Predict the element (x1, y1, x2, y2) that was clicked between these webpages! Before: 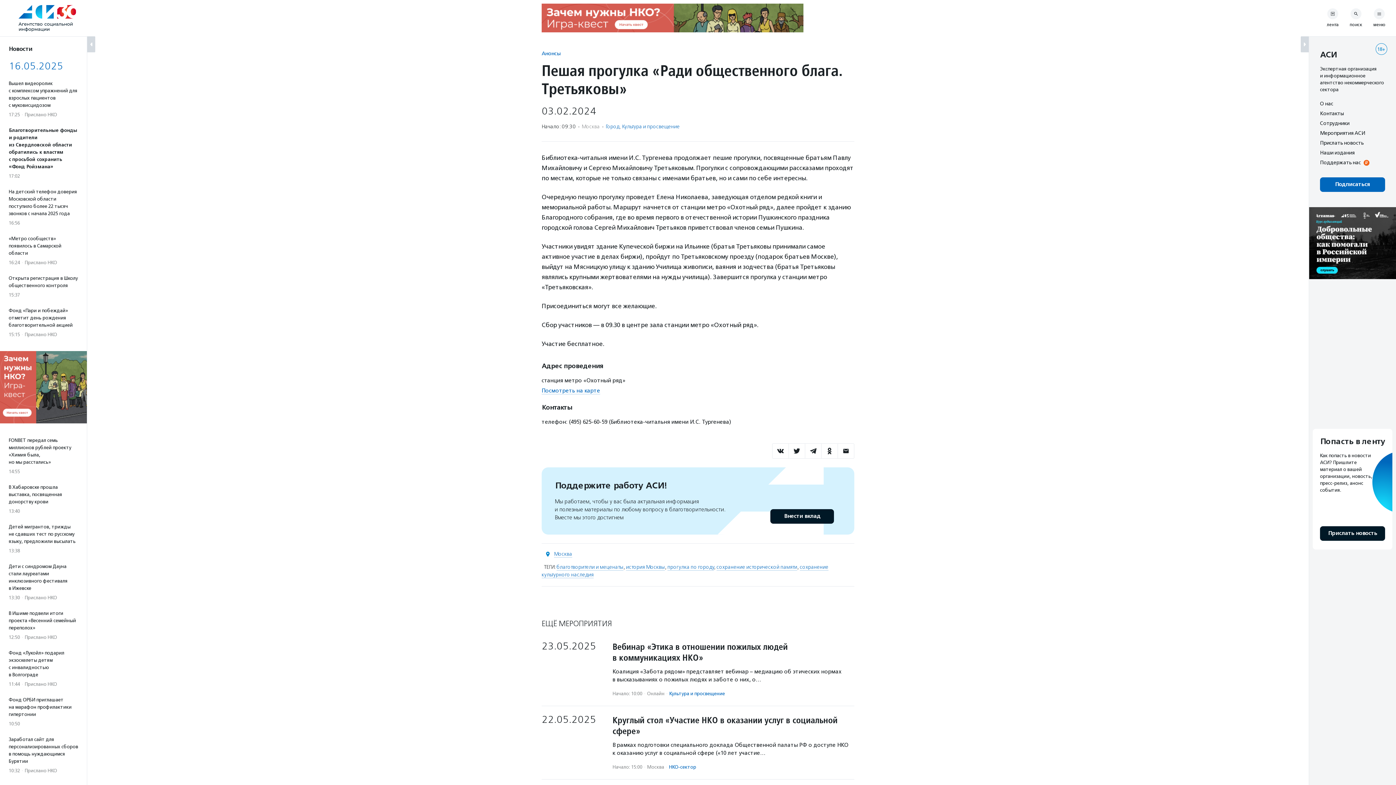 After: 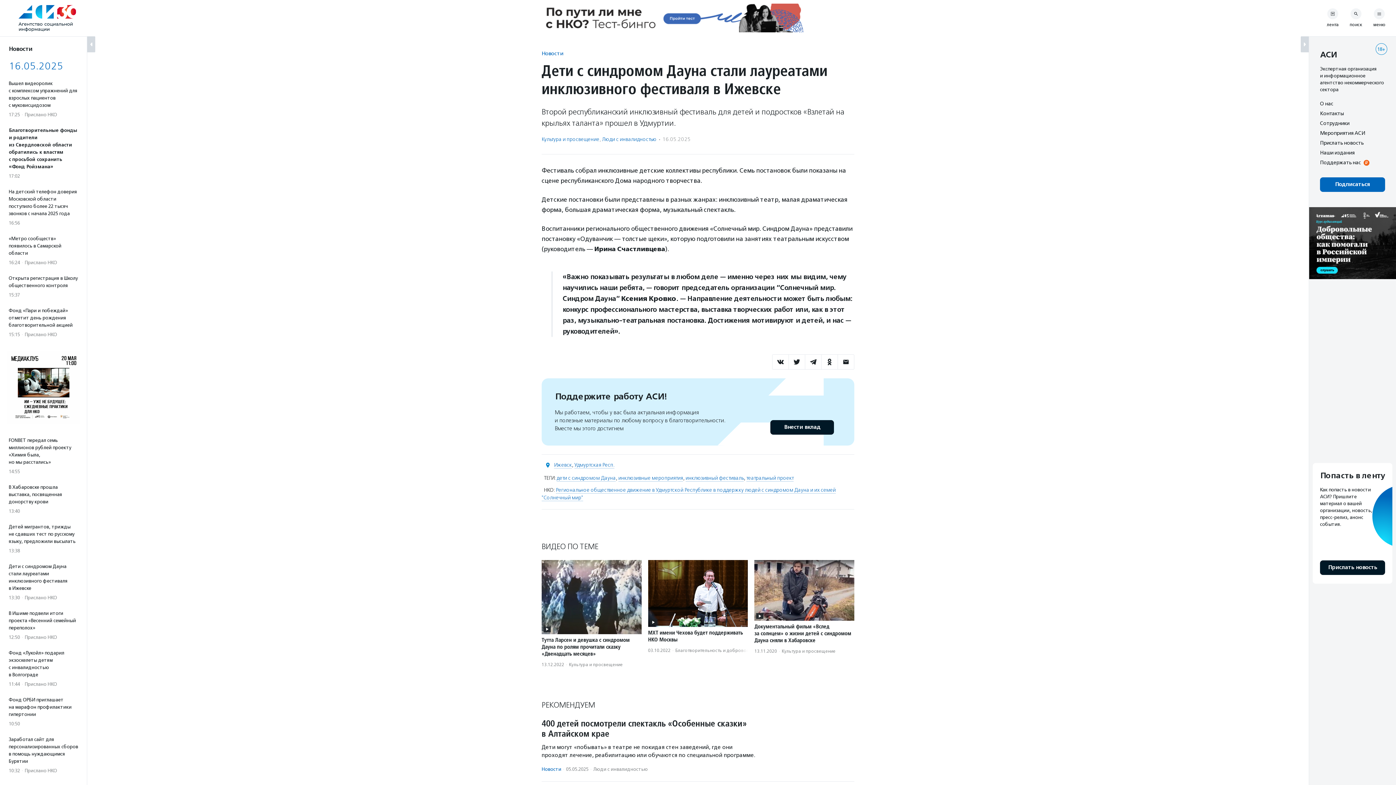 Action: bbox: (8, 563, 78, 601) label: Дети с синдромом Дауна стали лауреатами инклюзивного фестиваля в Ижевске
13:30·Прислано НКО